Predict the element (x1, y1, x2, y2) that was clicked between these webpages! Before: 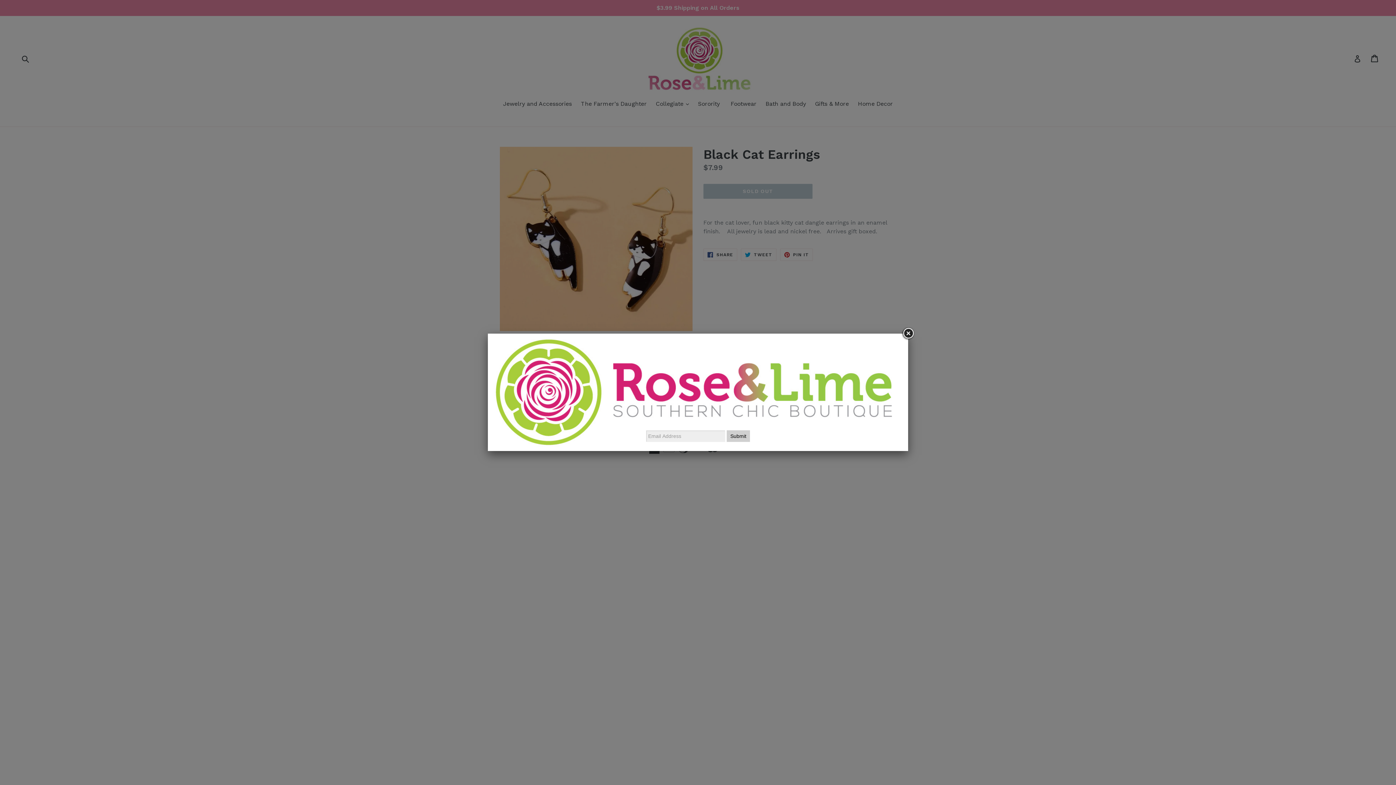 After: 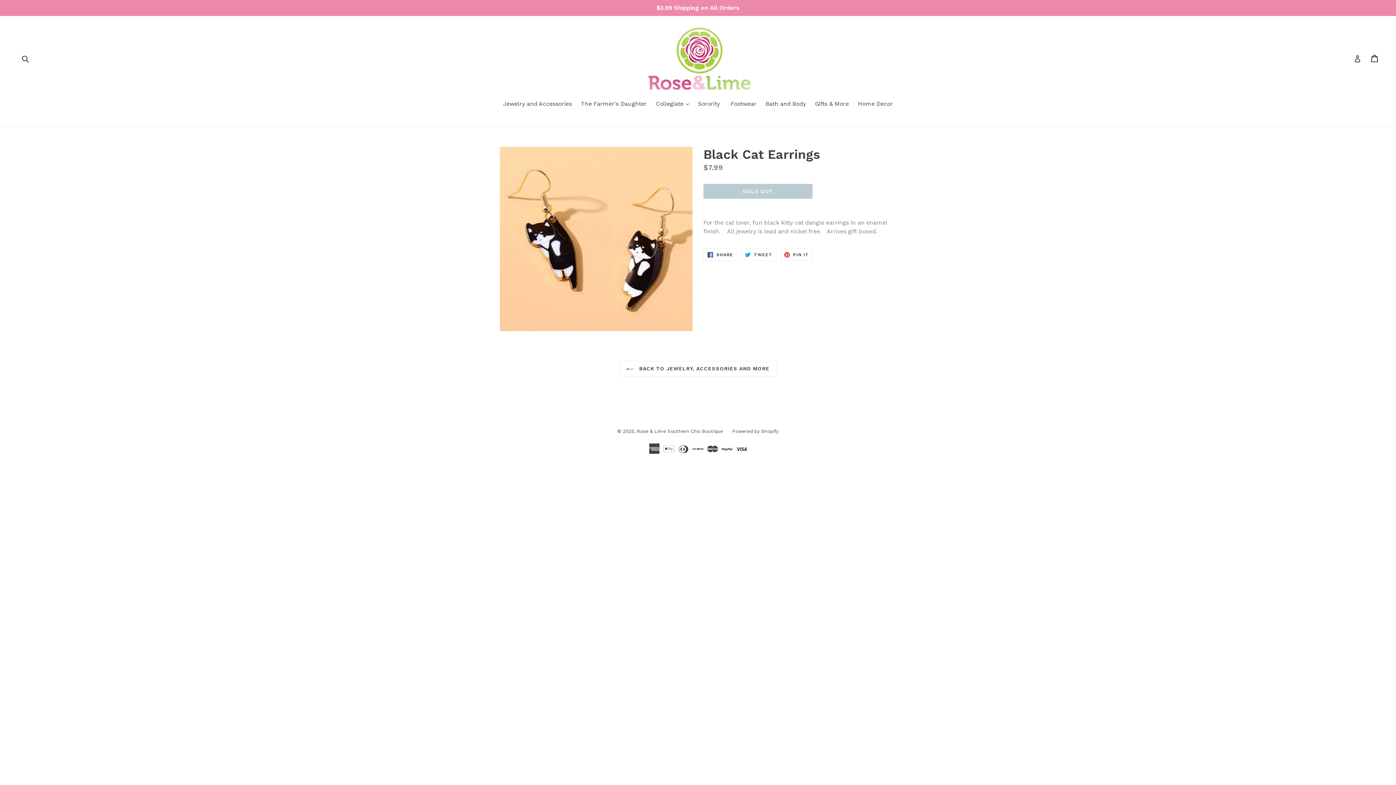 Action: bbox: (901, 327, 914, 340)